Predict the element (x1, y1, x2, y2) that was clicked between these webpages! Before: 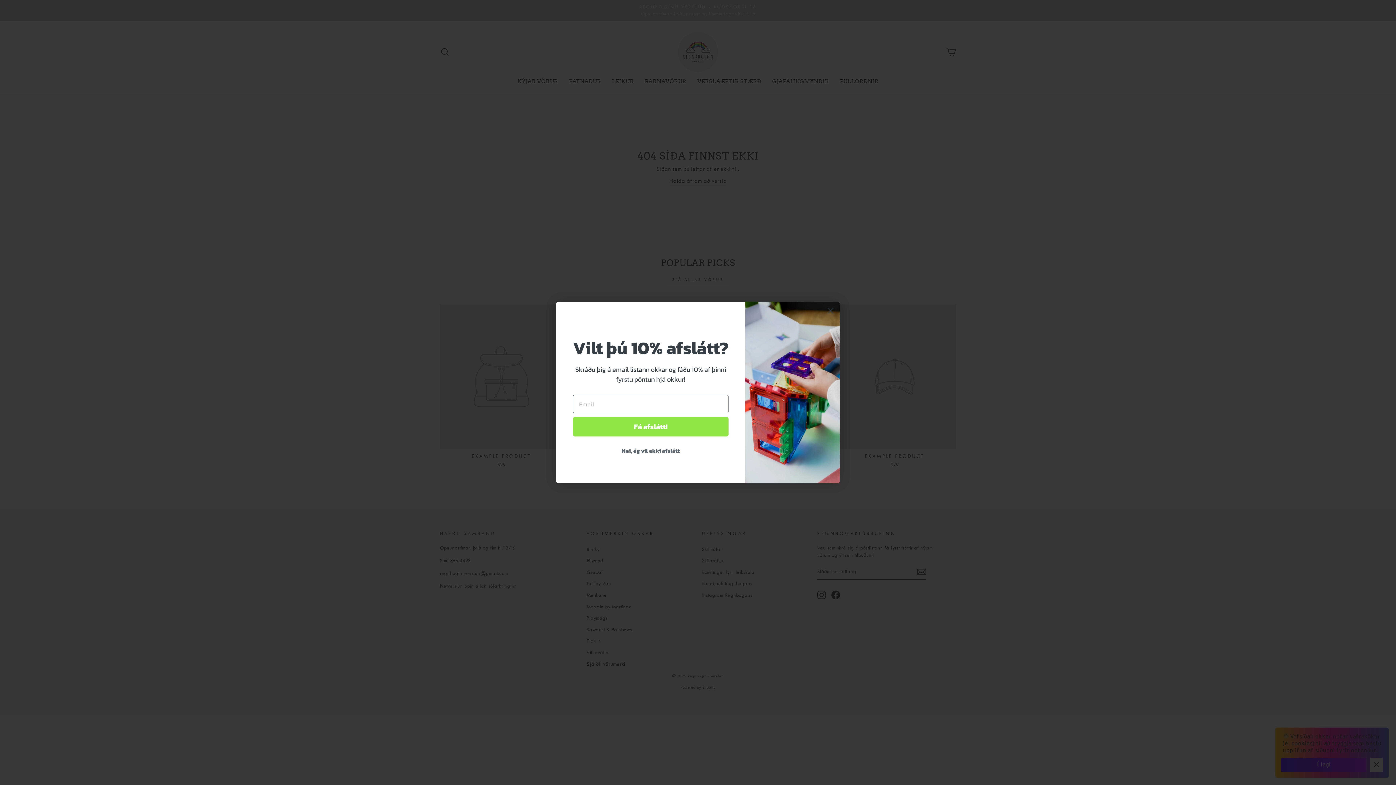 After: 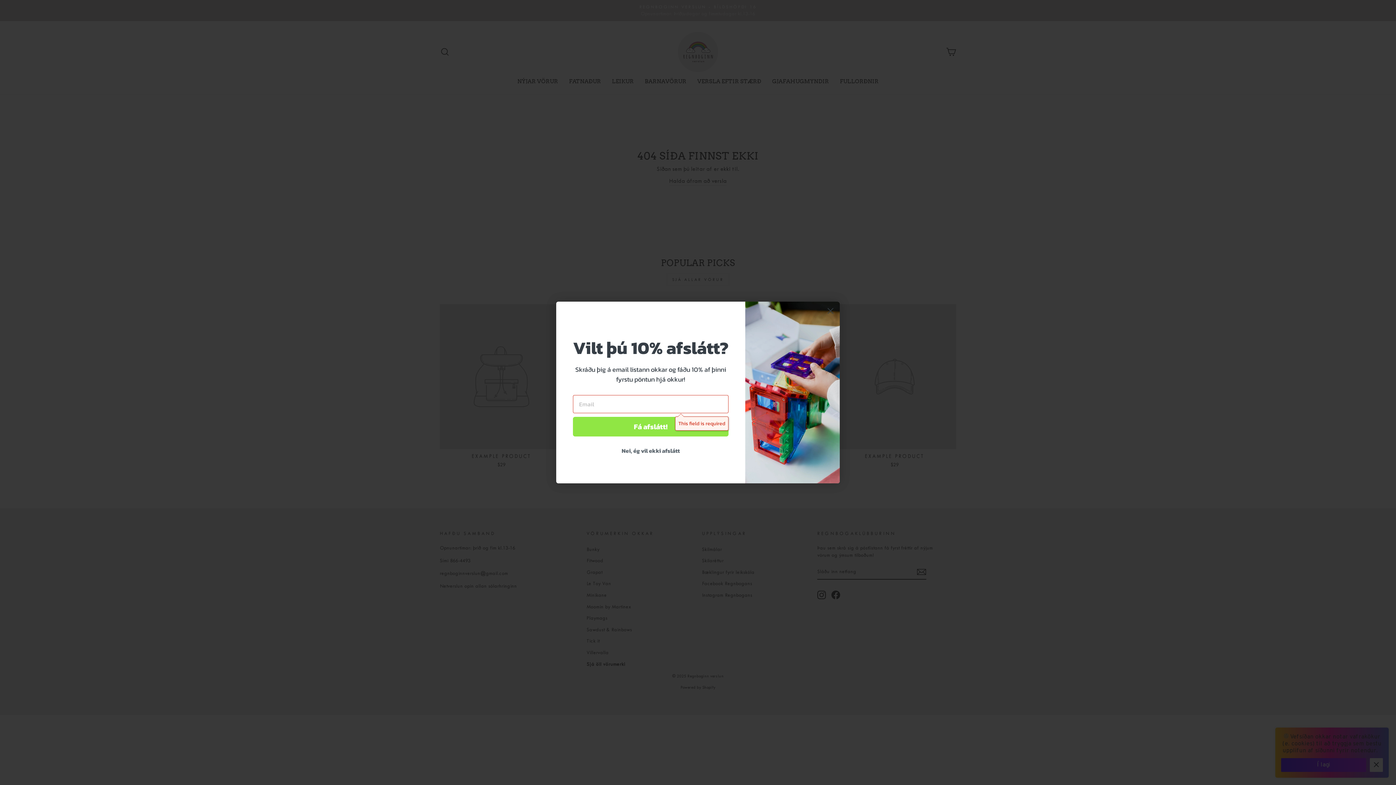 Action: bbox: (573, 417, 728, 436) label: Fá afslátt!